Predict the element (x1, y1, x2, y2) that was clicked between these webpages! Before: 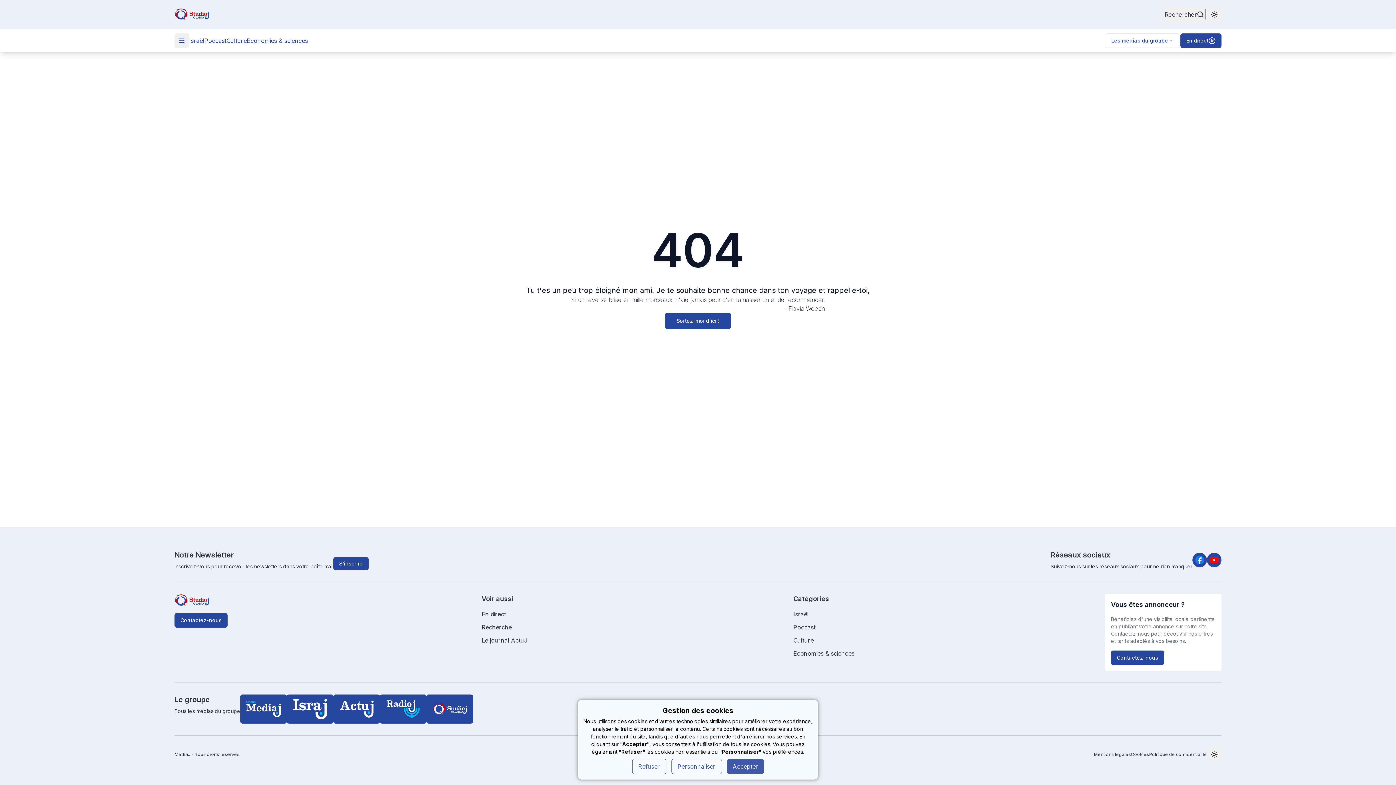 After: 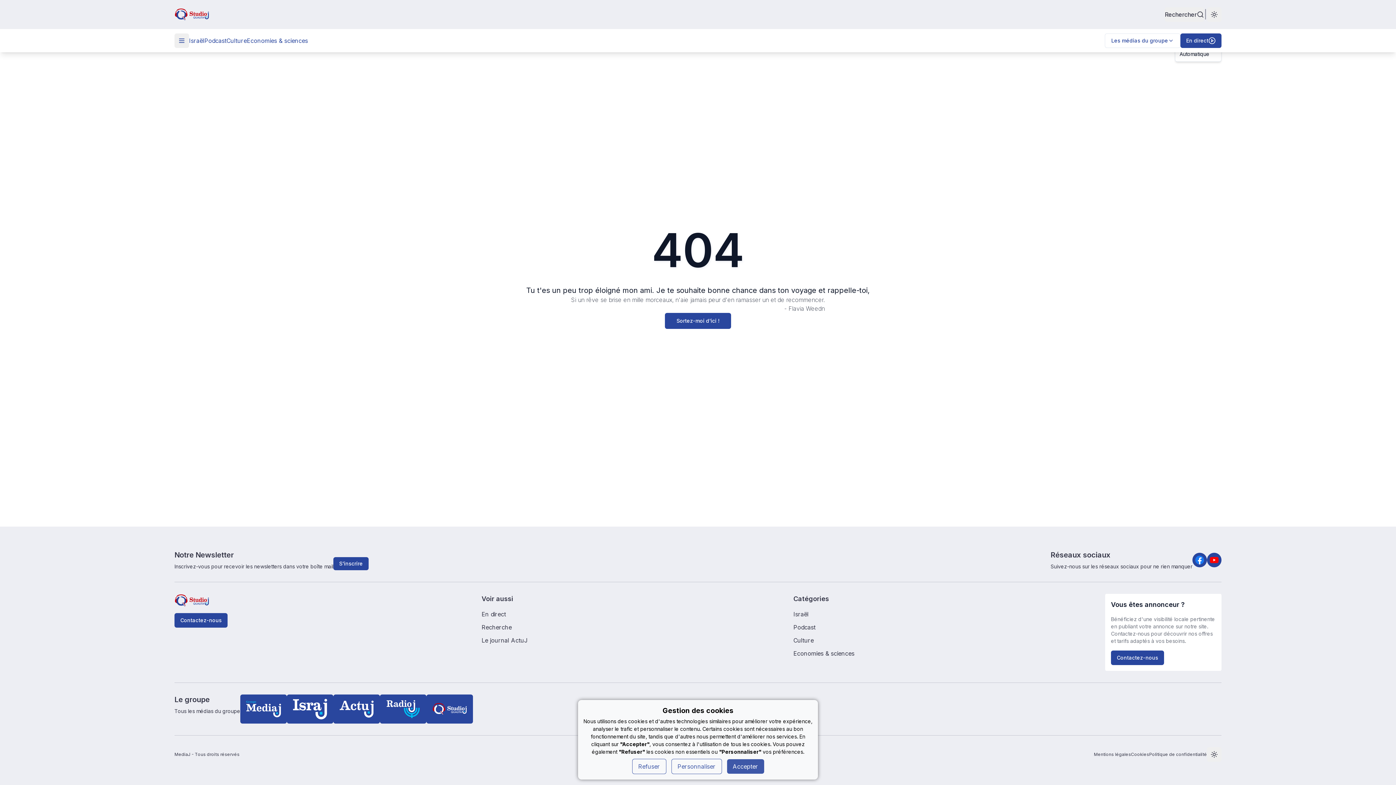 Action: bbox: (1207, 7, 1221, 21) label: Changer de thème